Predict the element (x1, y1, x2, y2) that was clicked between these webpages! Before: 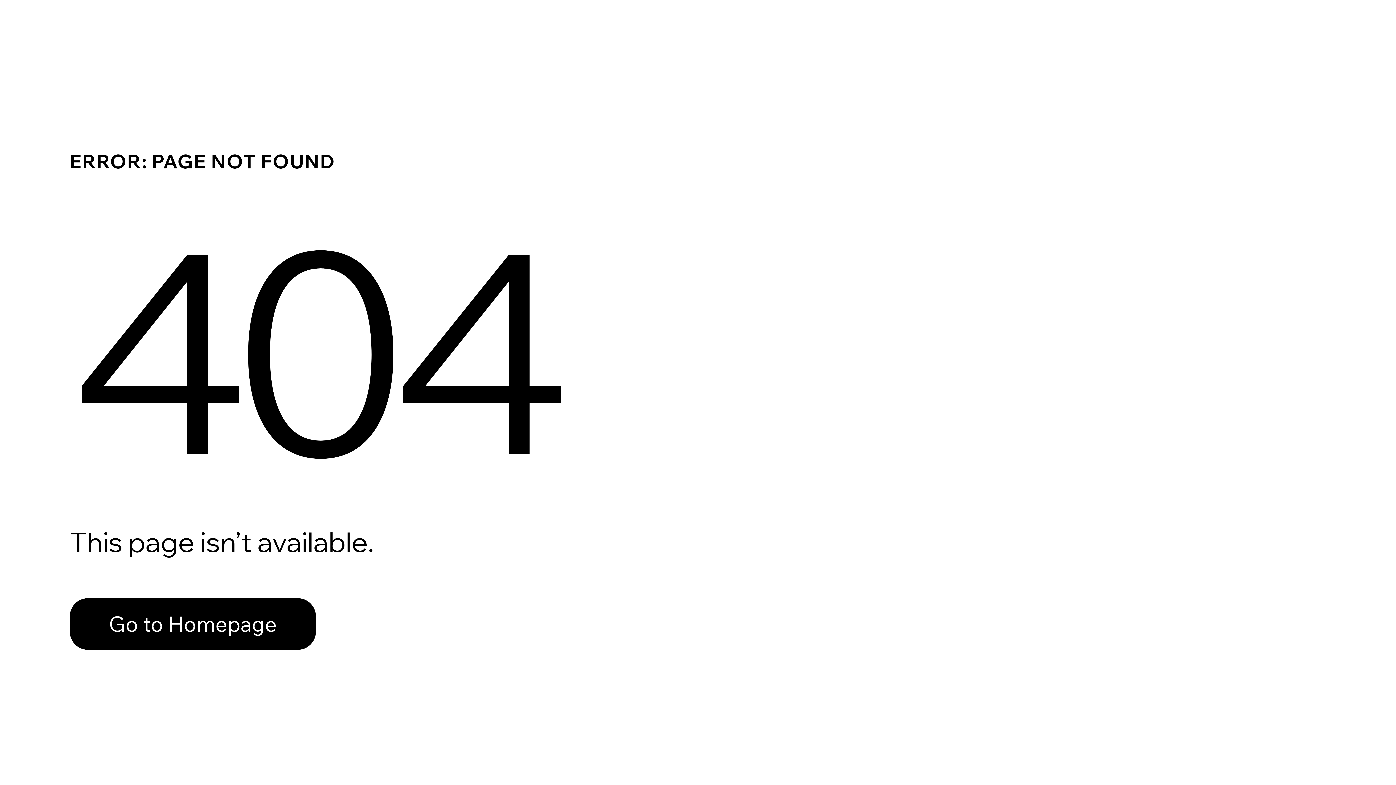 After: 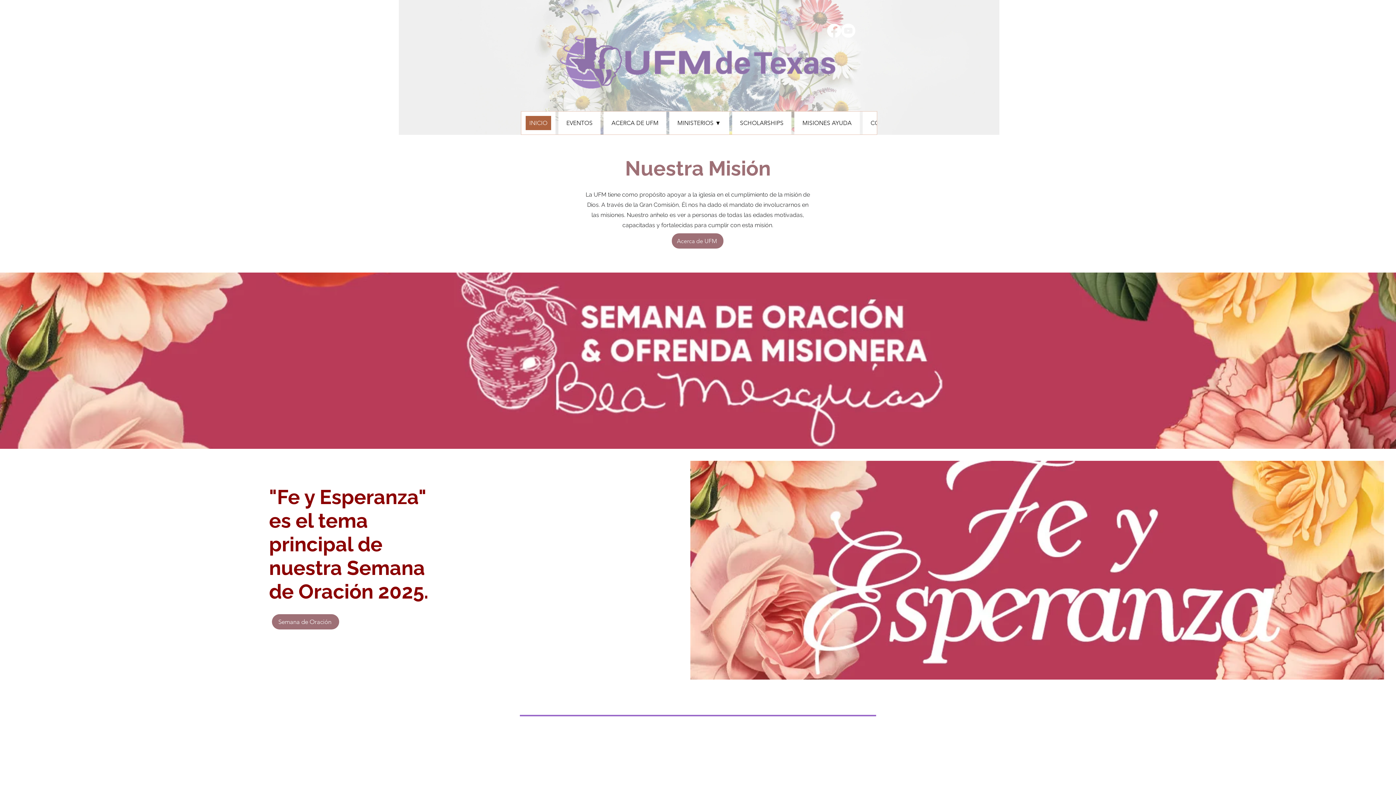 Action: label: Go to Homepage bbox: (69, 582, 768, 659)